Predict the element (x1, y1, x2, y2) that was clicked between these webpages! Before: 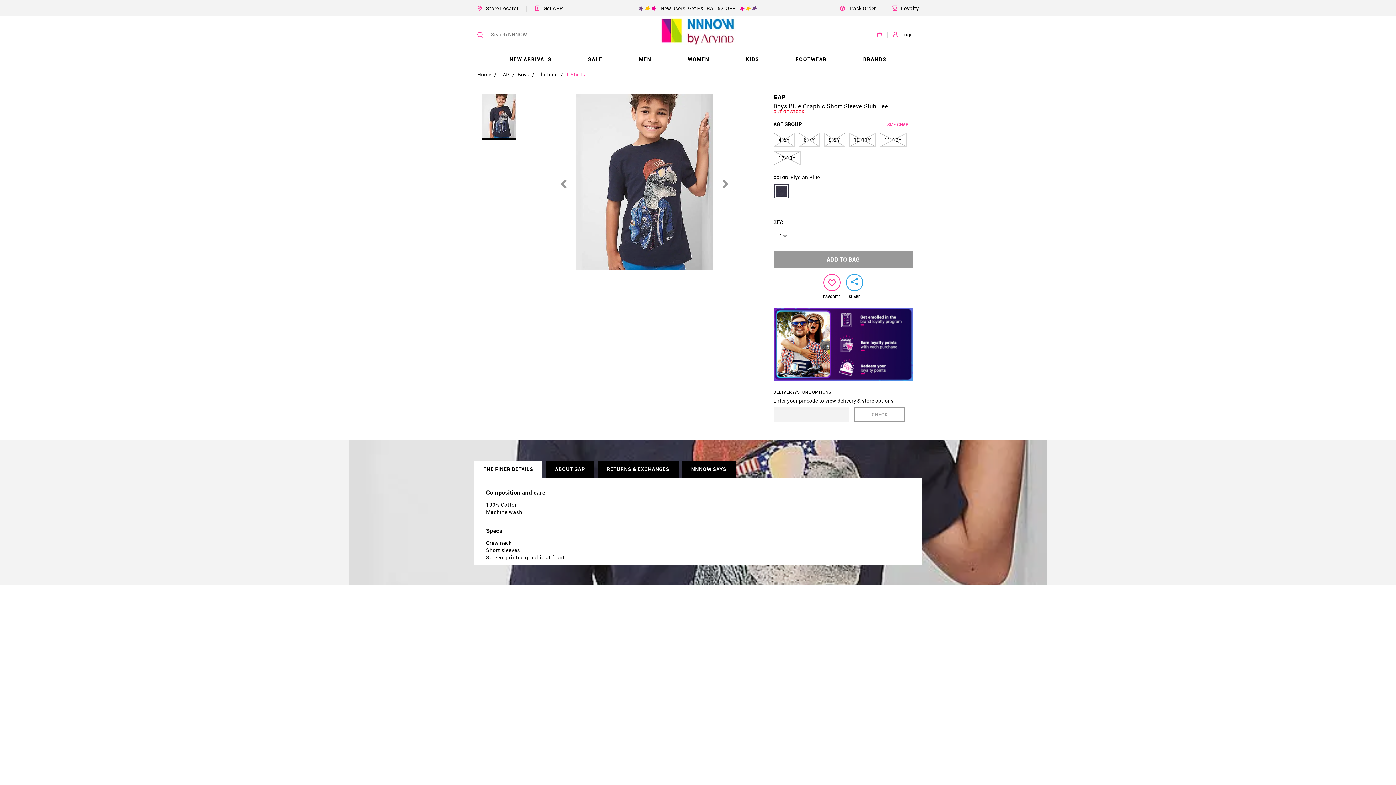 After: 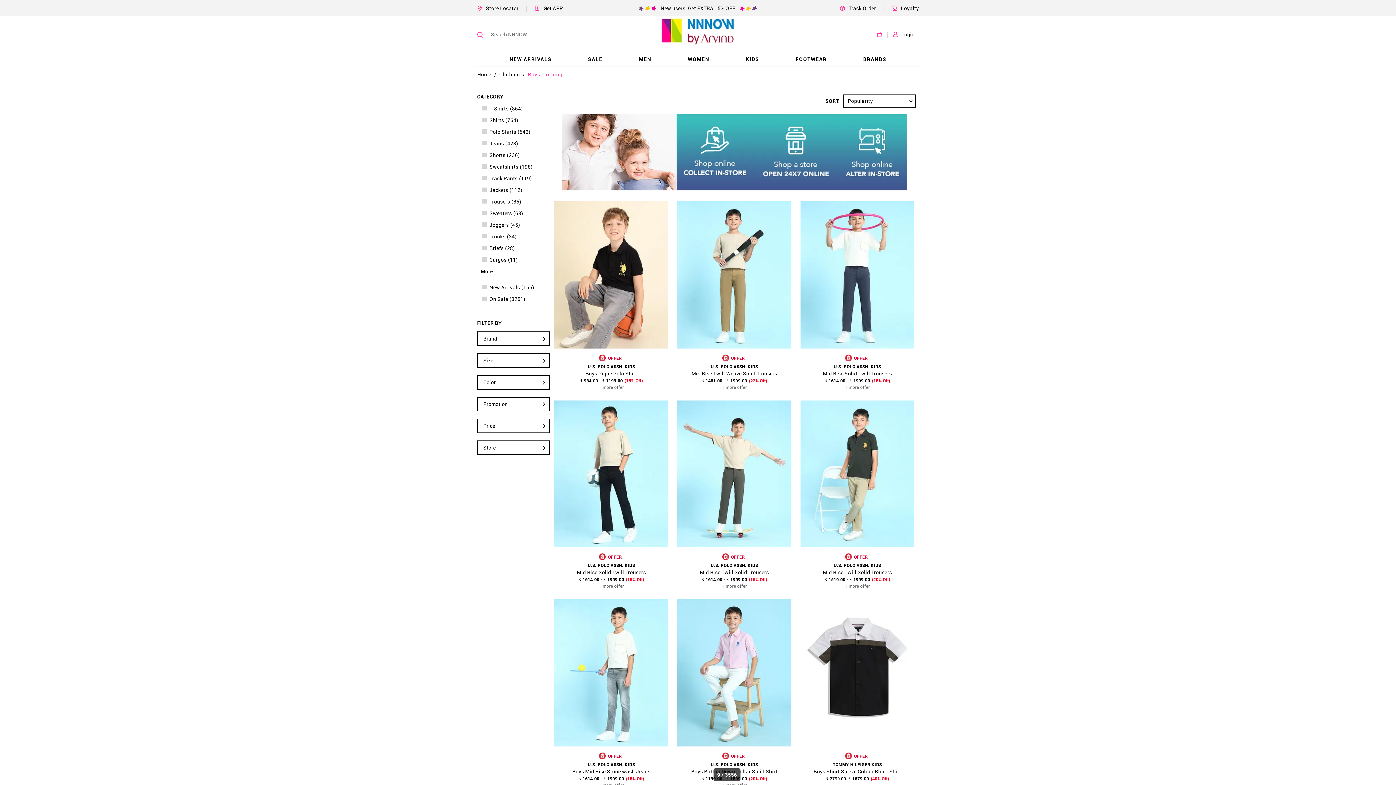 Action: label: Boys bbox: (514, 68, 532, 80)